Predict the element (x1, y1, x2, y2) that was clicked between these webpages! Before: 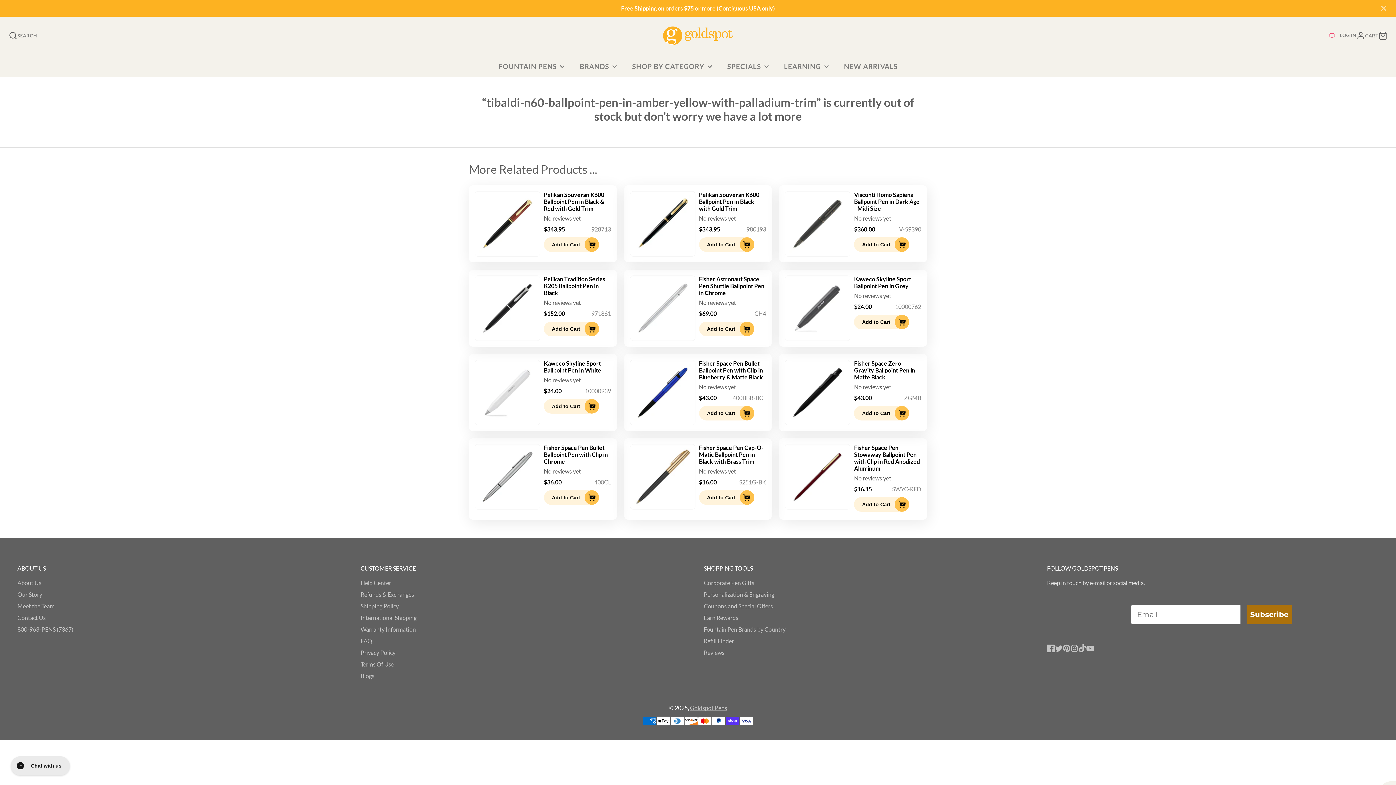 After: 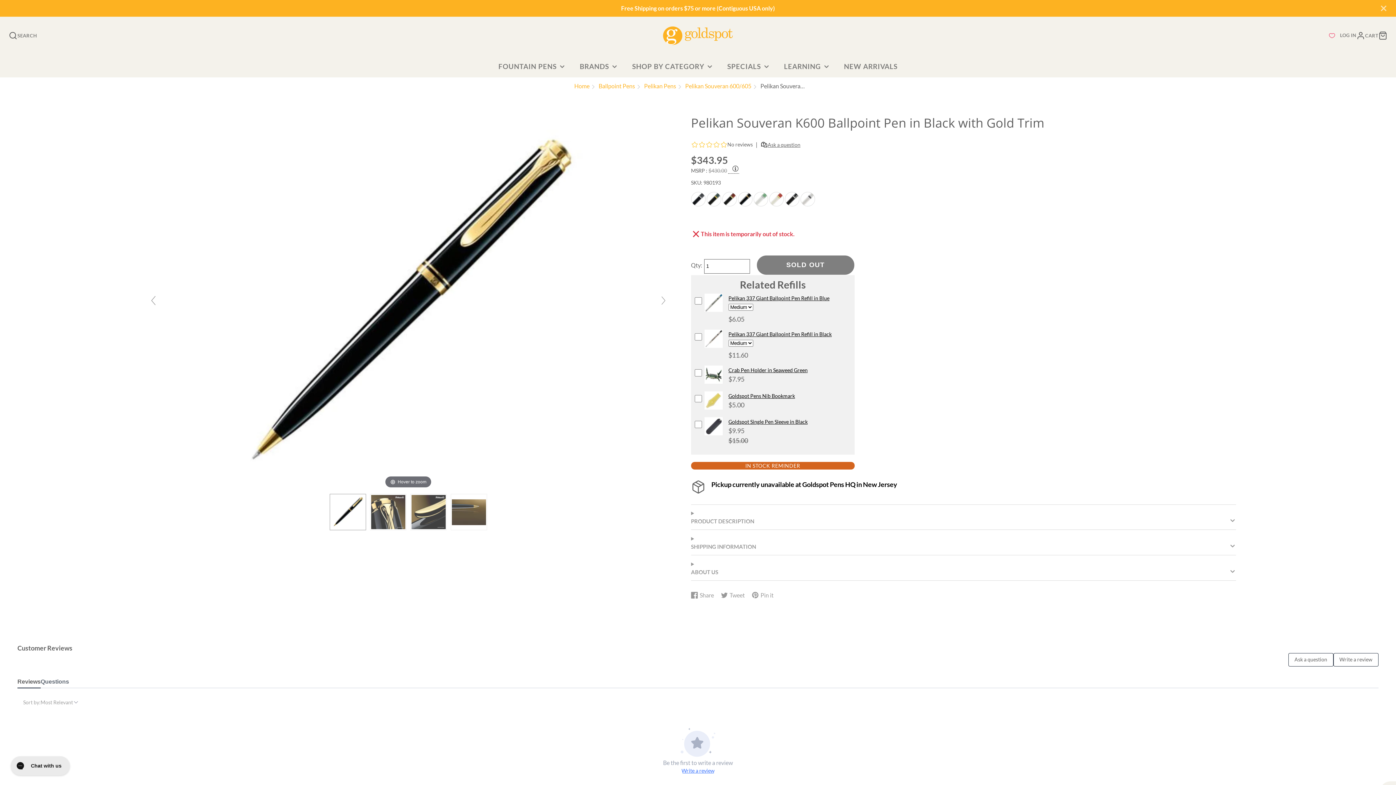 Action: label: Pelikan Souveran K600 Ballpoint Pen in Black with Gold Trim bbox: (699, 191, 759, 212)